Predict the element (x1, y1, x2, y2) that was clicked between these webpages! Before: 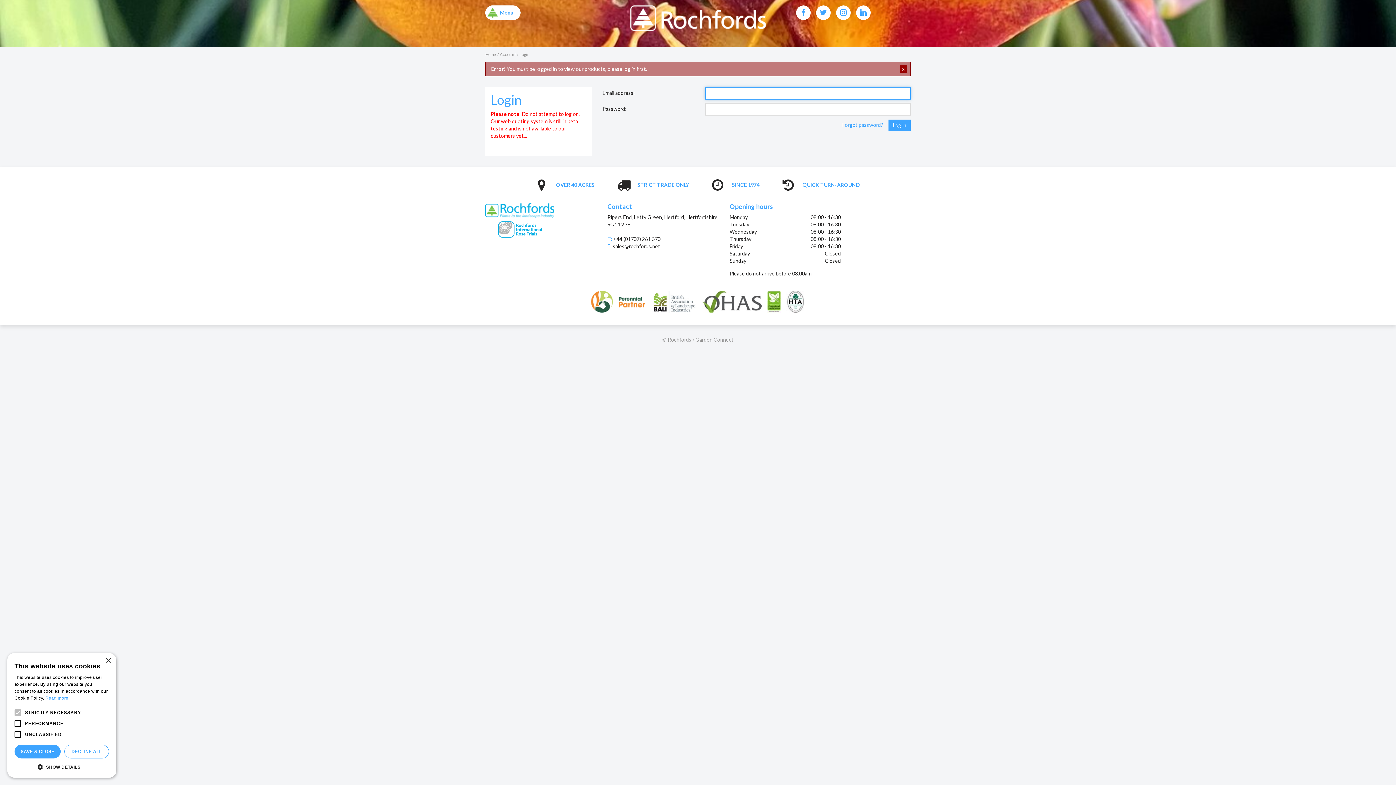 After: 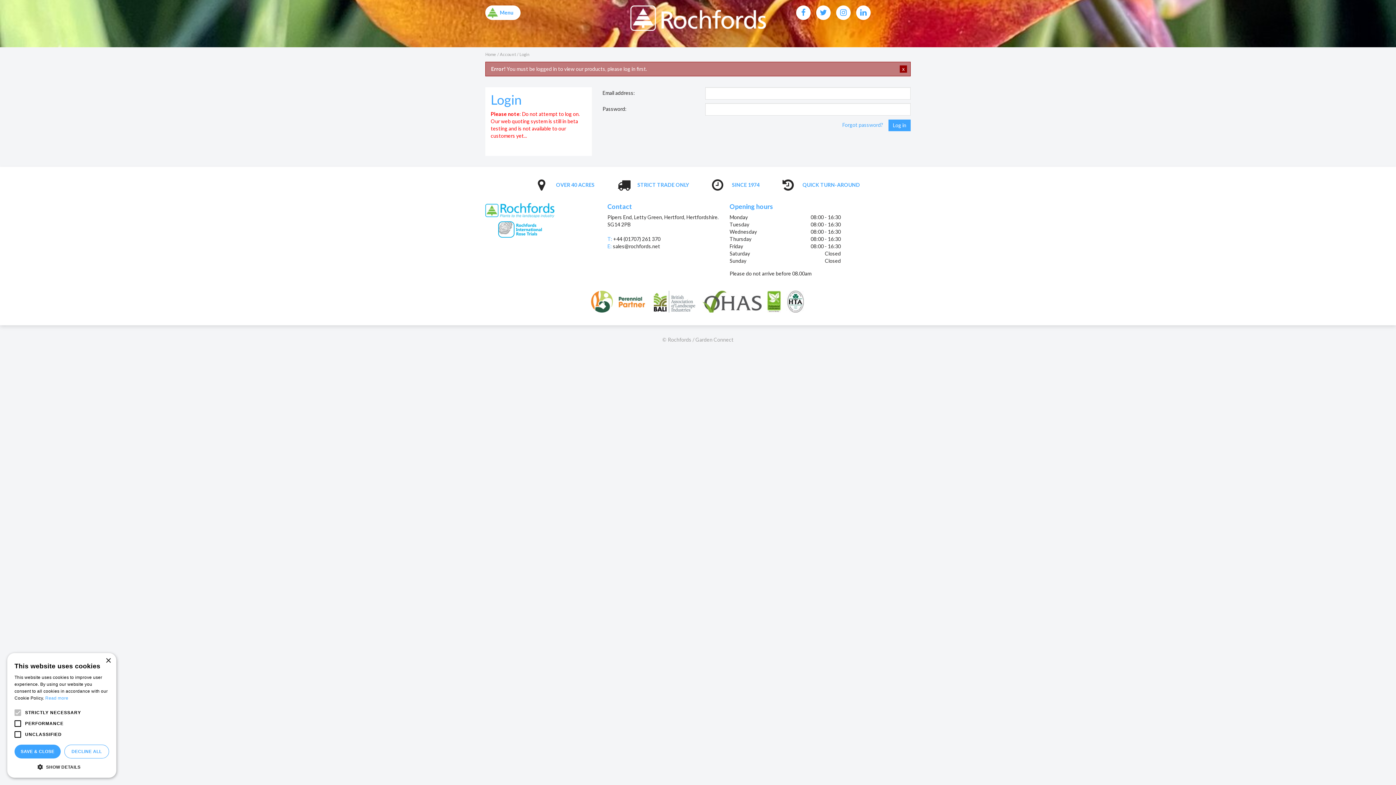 Action: label: fb bbox: (796, 5, 810, 20)